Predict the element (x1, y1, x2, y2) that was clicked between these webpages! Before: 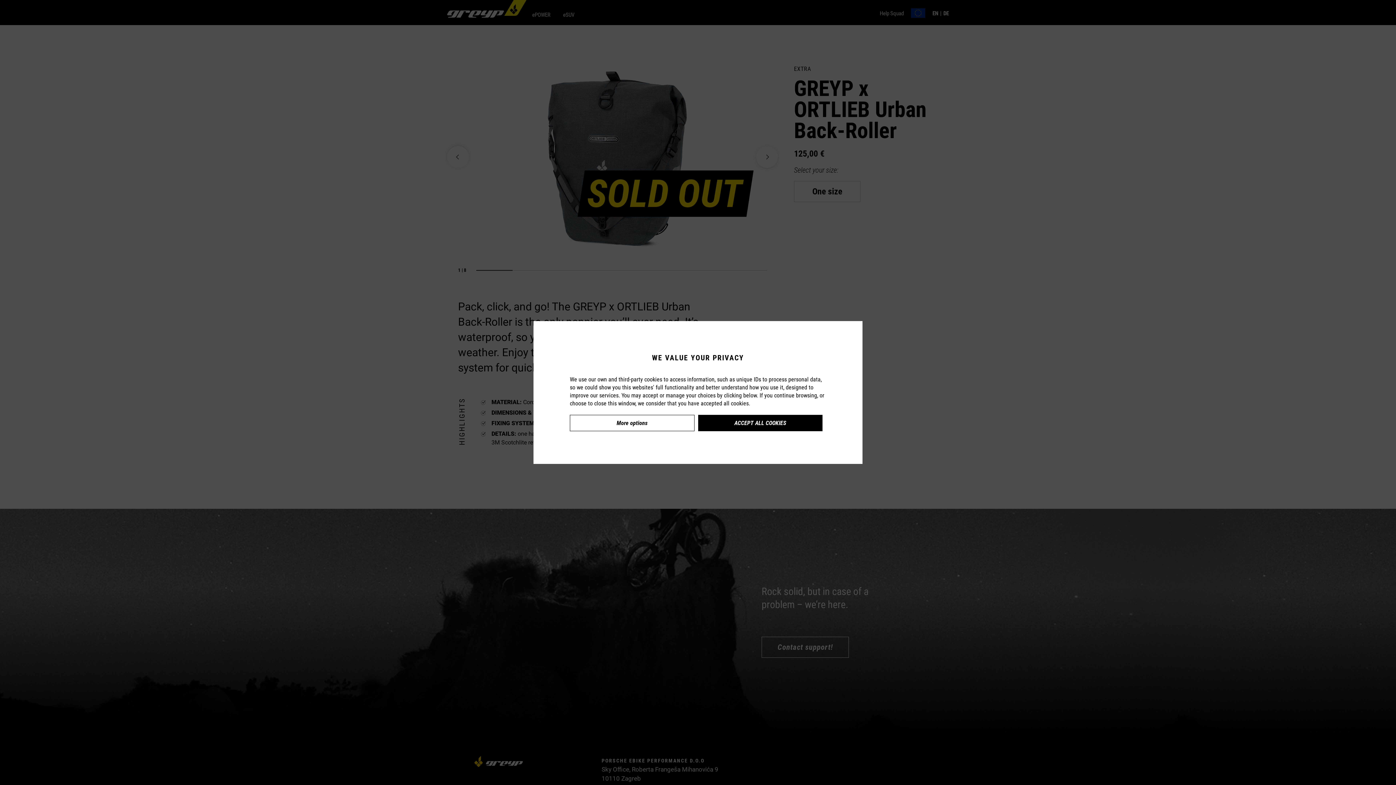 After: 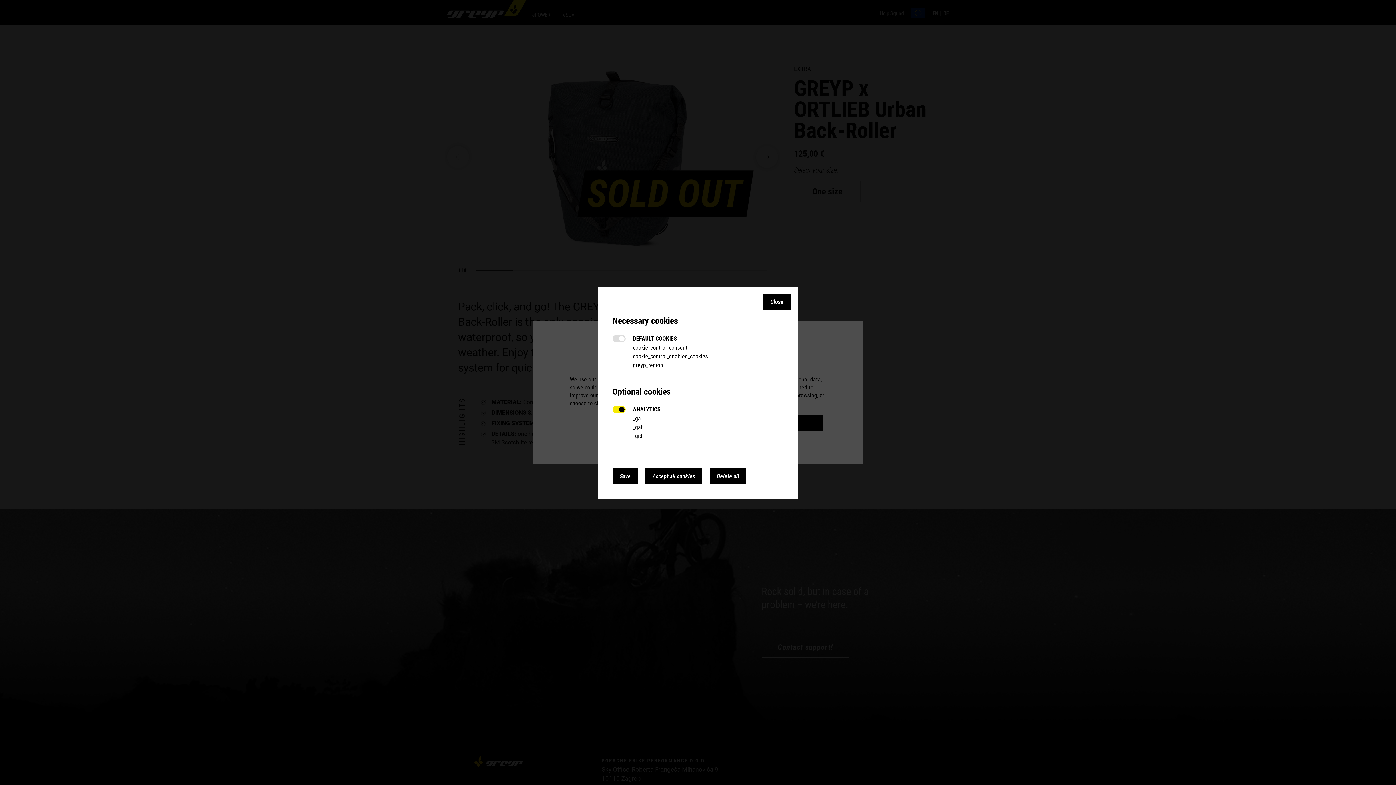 Action: label: More options bbox: (570, 415, 694, 431)